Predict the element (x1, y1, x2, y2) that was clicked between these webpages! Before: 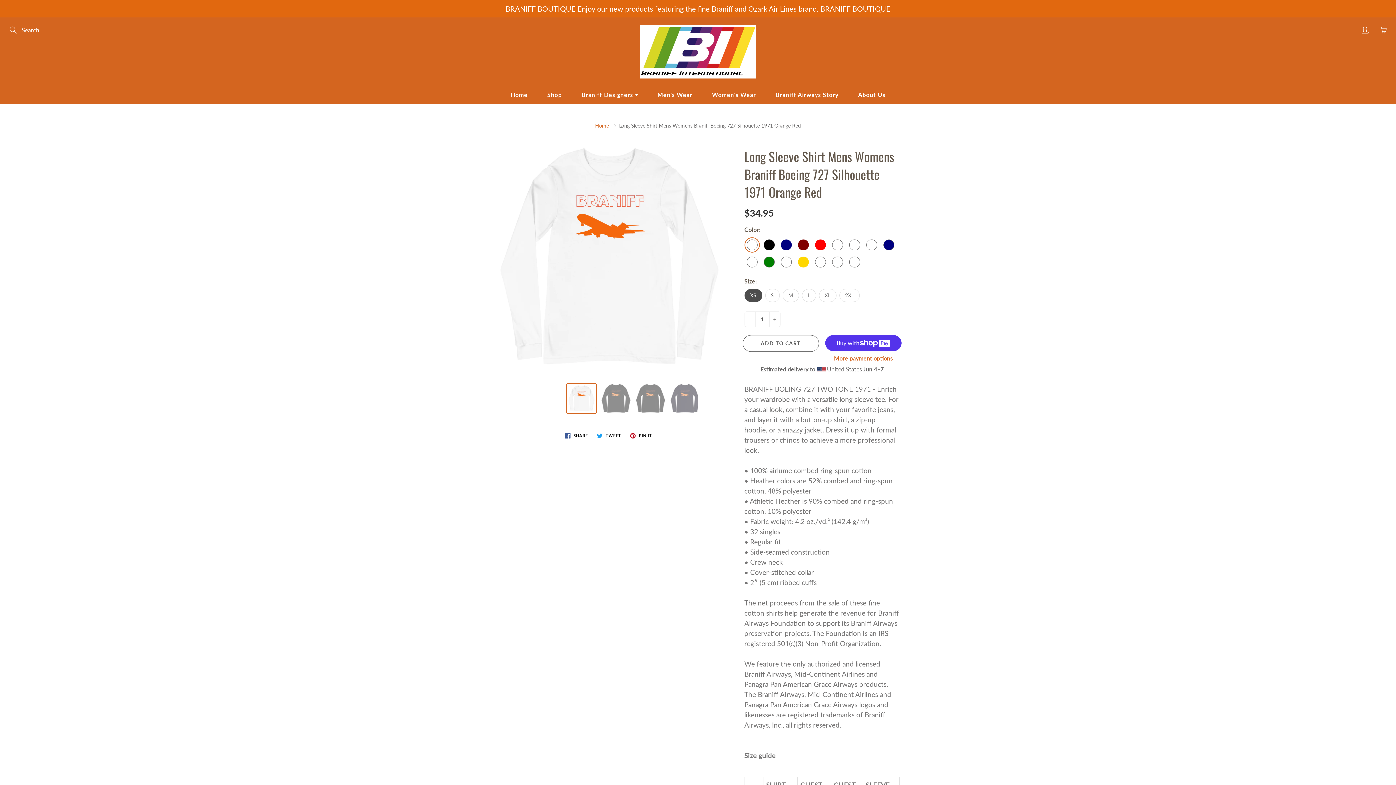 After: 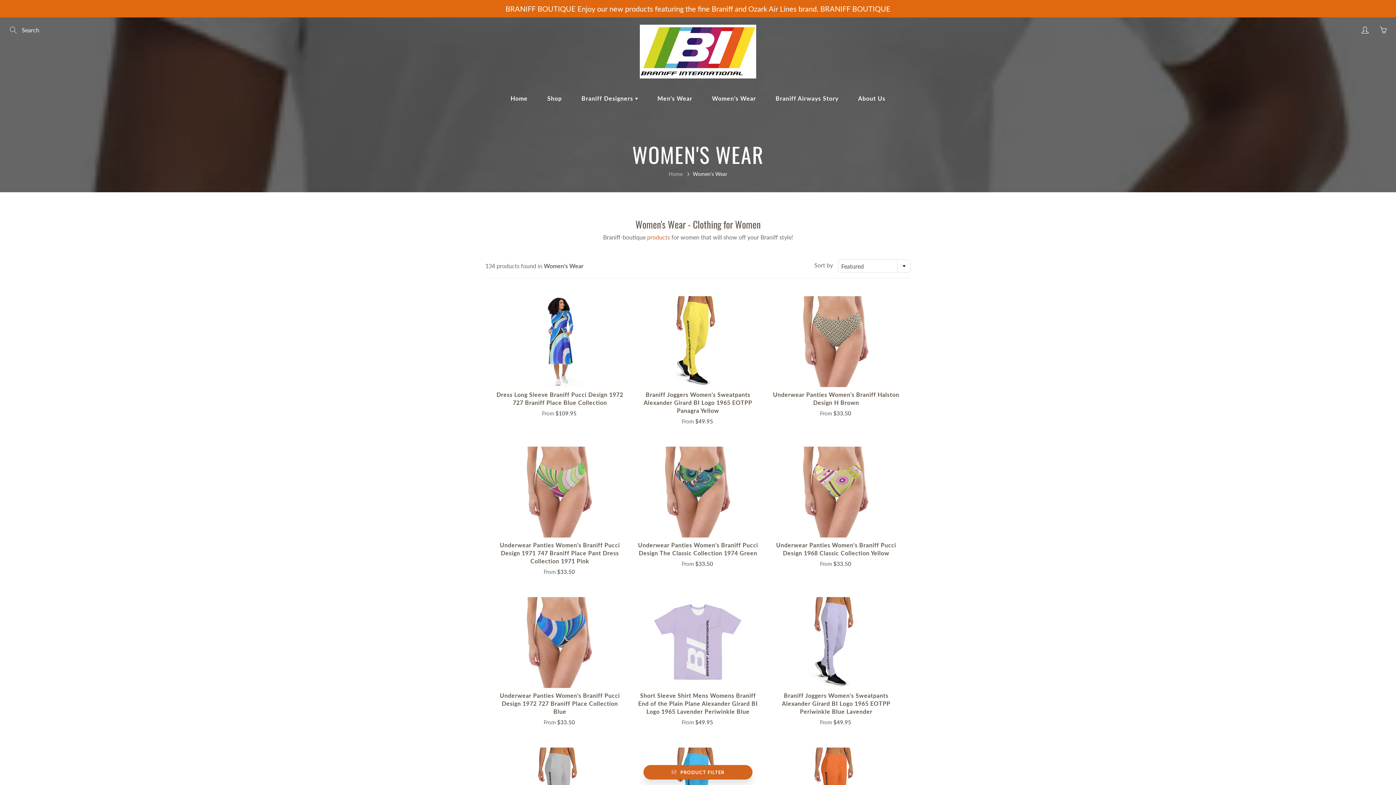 Action: label: Women's Wear bbox: (703, 85, 765, 104)